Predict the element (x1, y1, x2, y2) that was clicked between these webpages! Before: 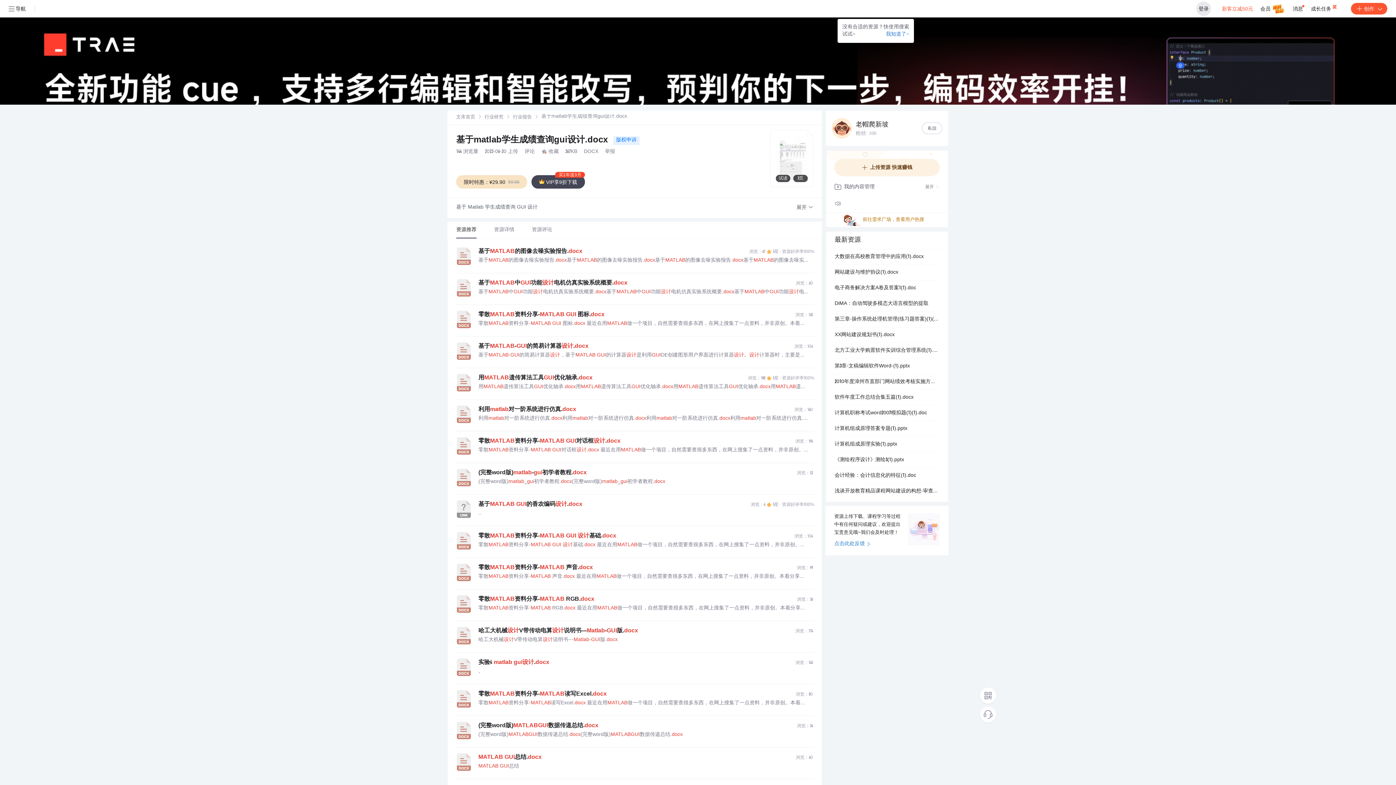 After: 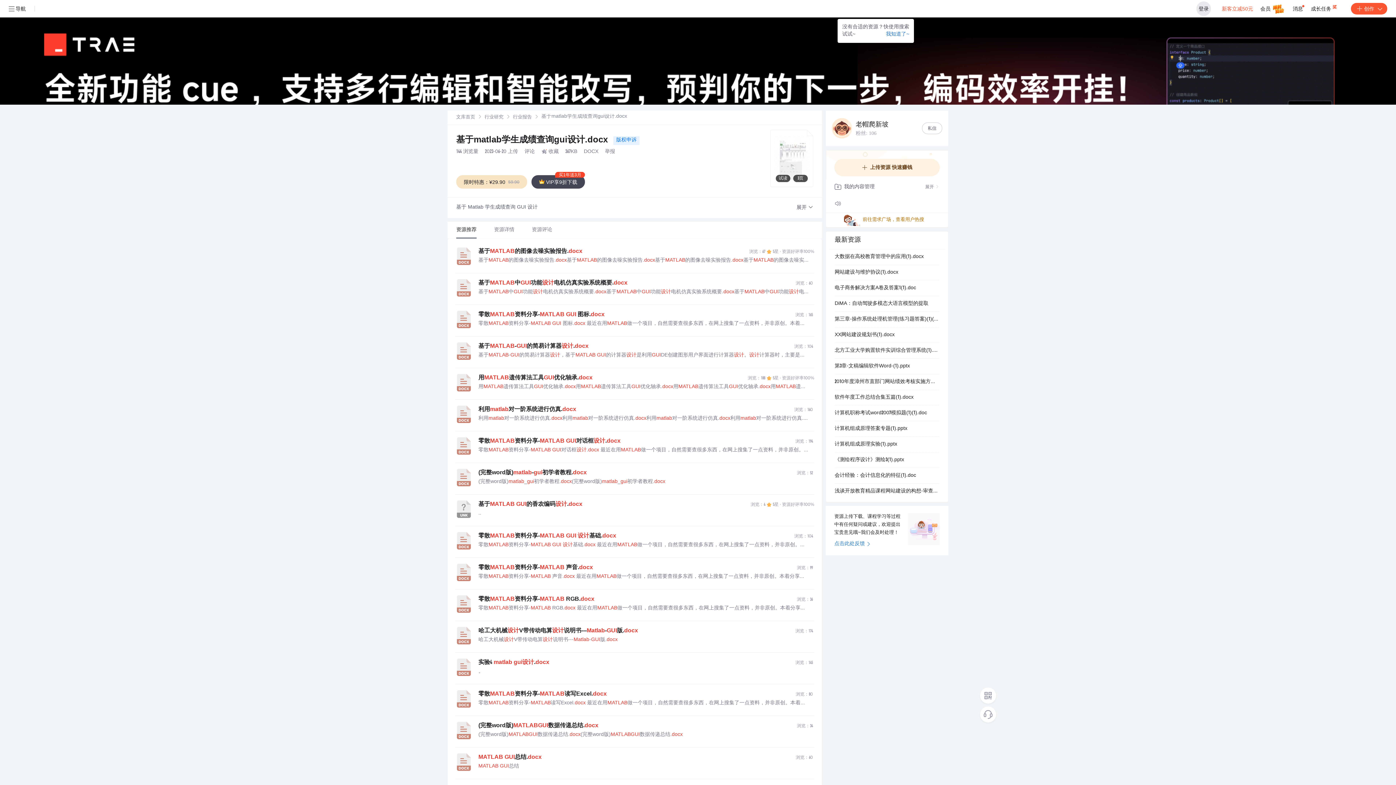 Action: bbox: (478, 383, 808, 390) label: 用MATLAB遗传算法工具GUI优化轴承.docx用MATLAB遗传算法工具GUI优化轴承.docx用MATLAB遗传算法工具GUI优化轴承.docx用MATLAB遗传算法工具GUI优化轴承.docx用MATLAB遗传算法工具GUI优化轴承.docx用MATLAB遗传算法工具...